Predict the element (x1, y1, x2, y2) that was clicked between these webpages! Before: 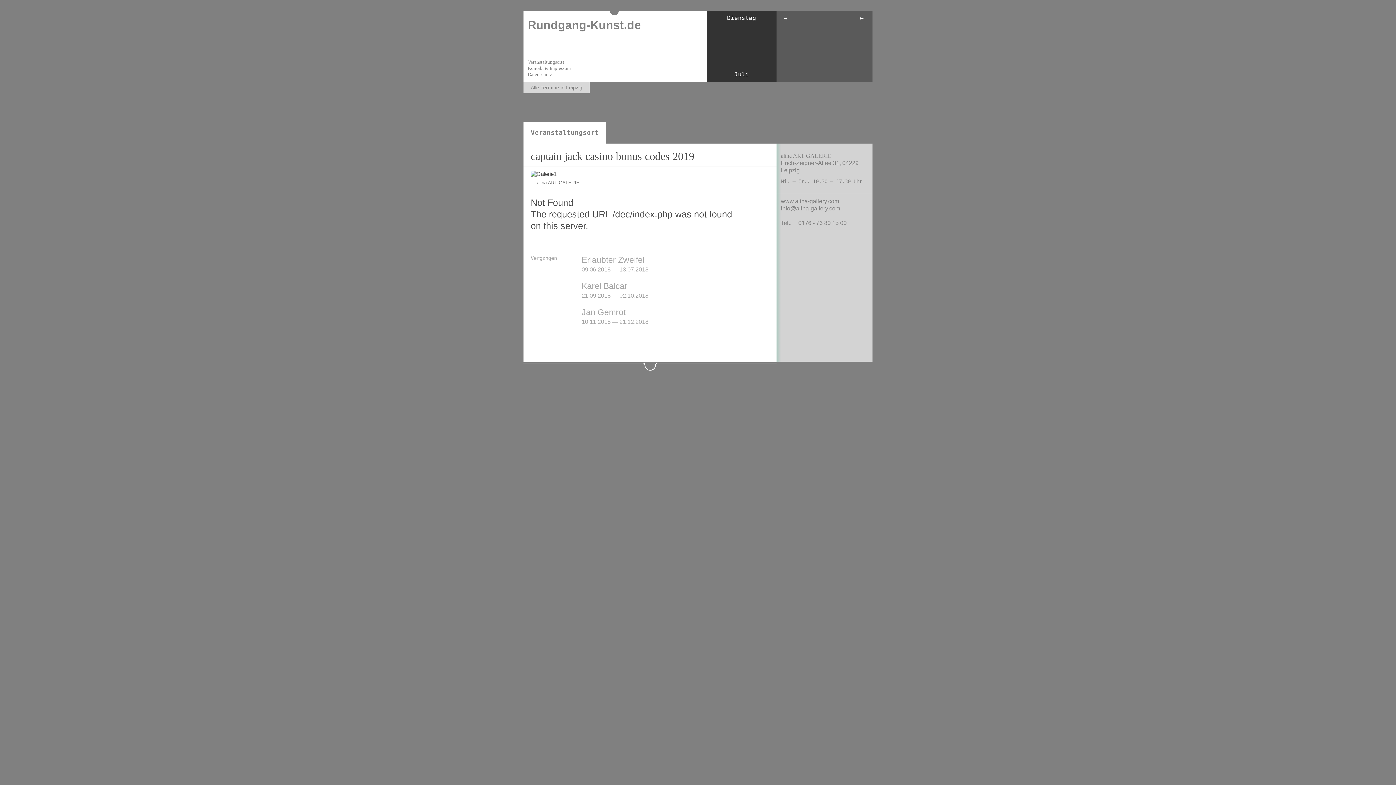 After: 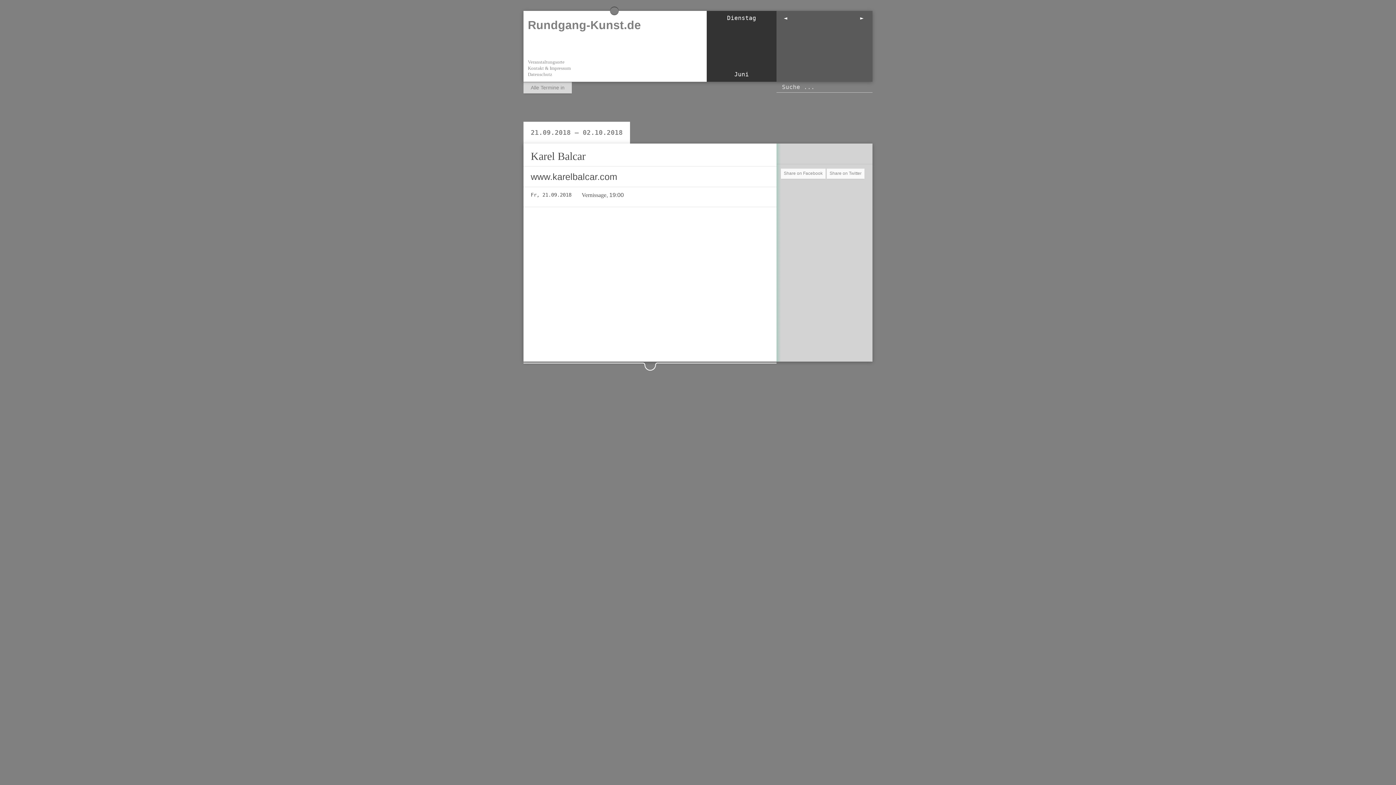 Action: label: Karel Balcar bbox: (581, 281, 627, 290)